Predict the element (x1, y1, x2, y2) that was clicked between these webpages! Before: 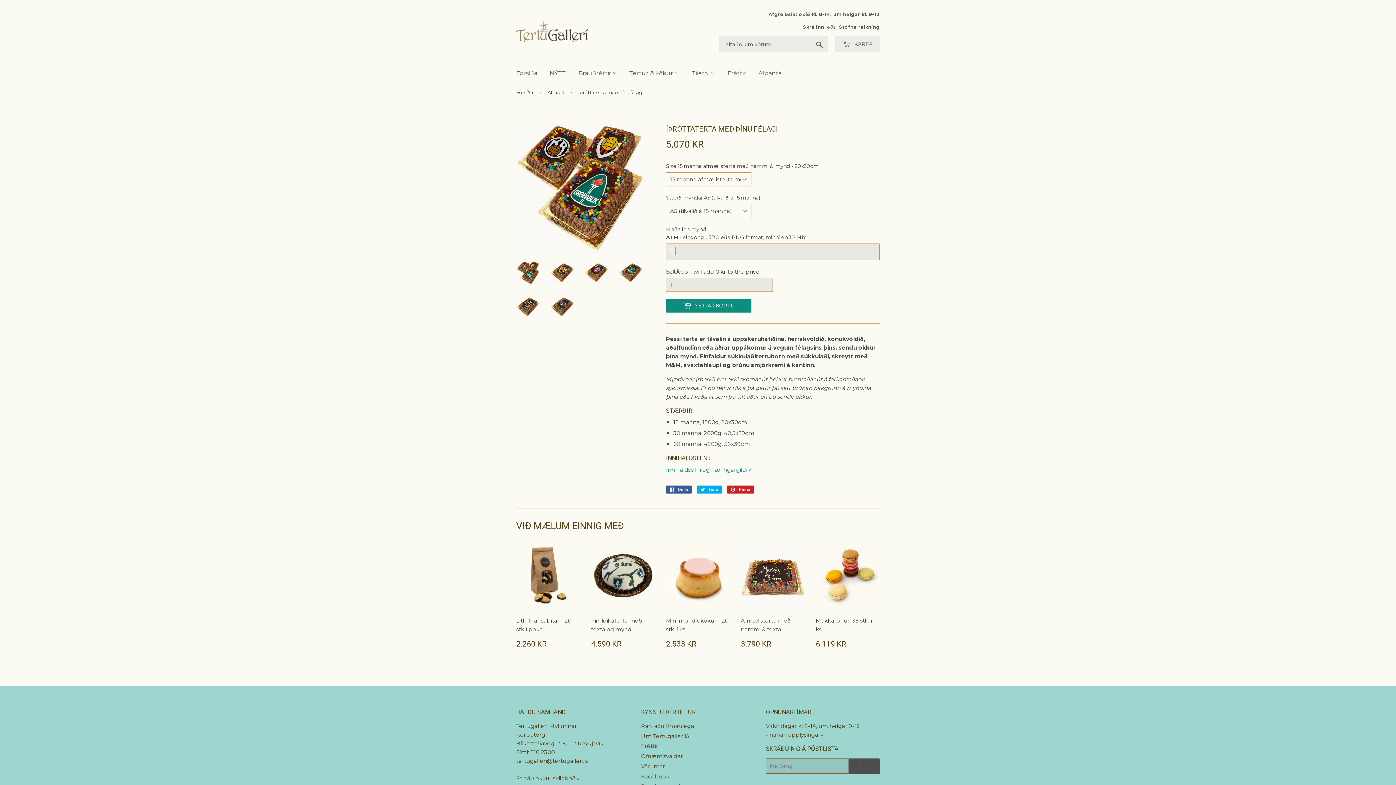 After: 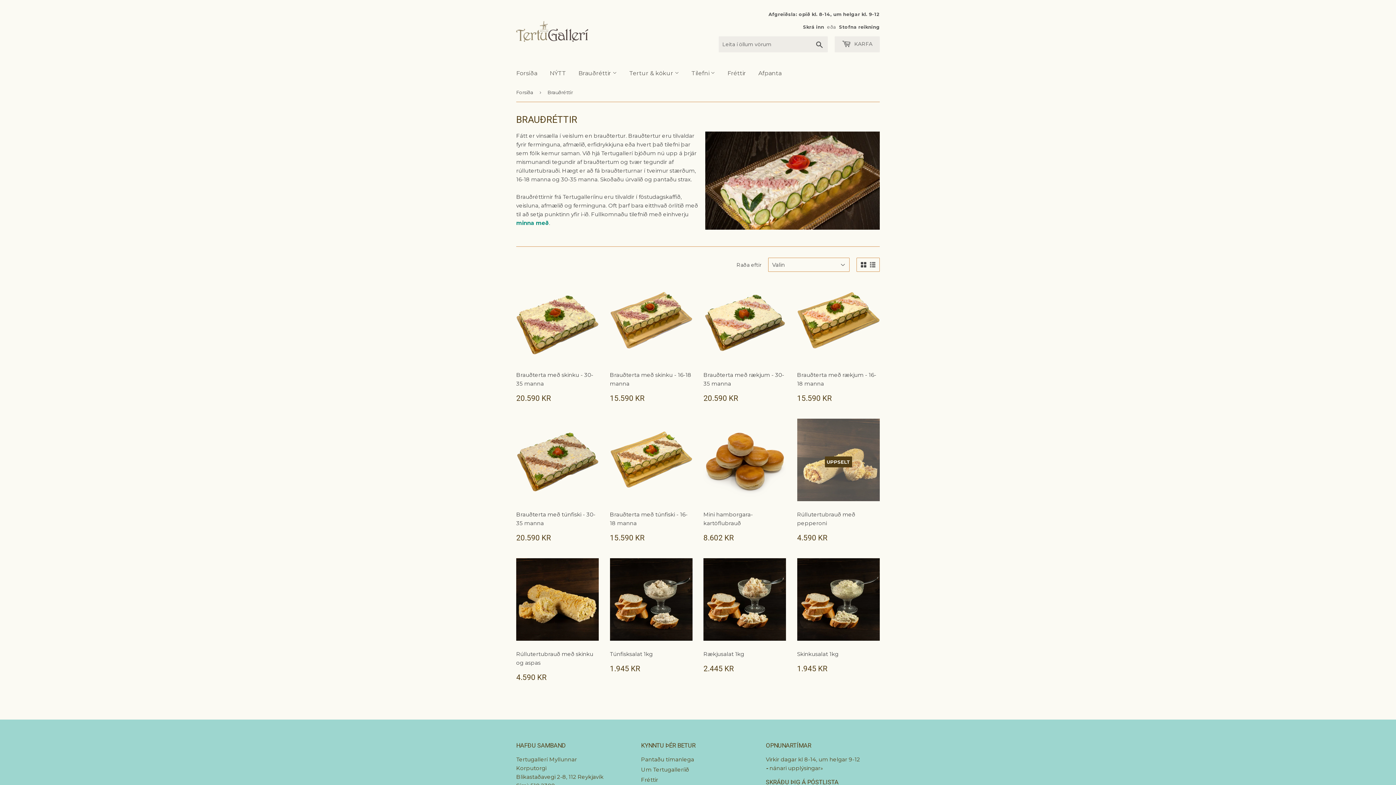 Action: label: Brauðréttir  bbox: (573, 63, 622, 83)